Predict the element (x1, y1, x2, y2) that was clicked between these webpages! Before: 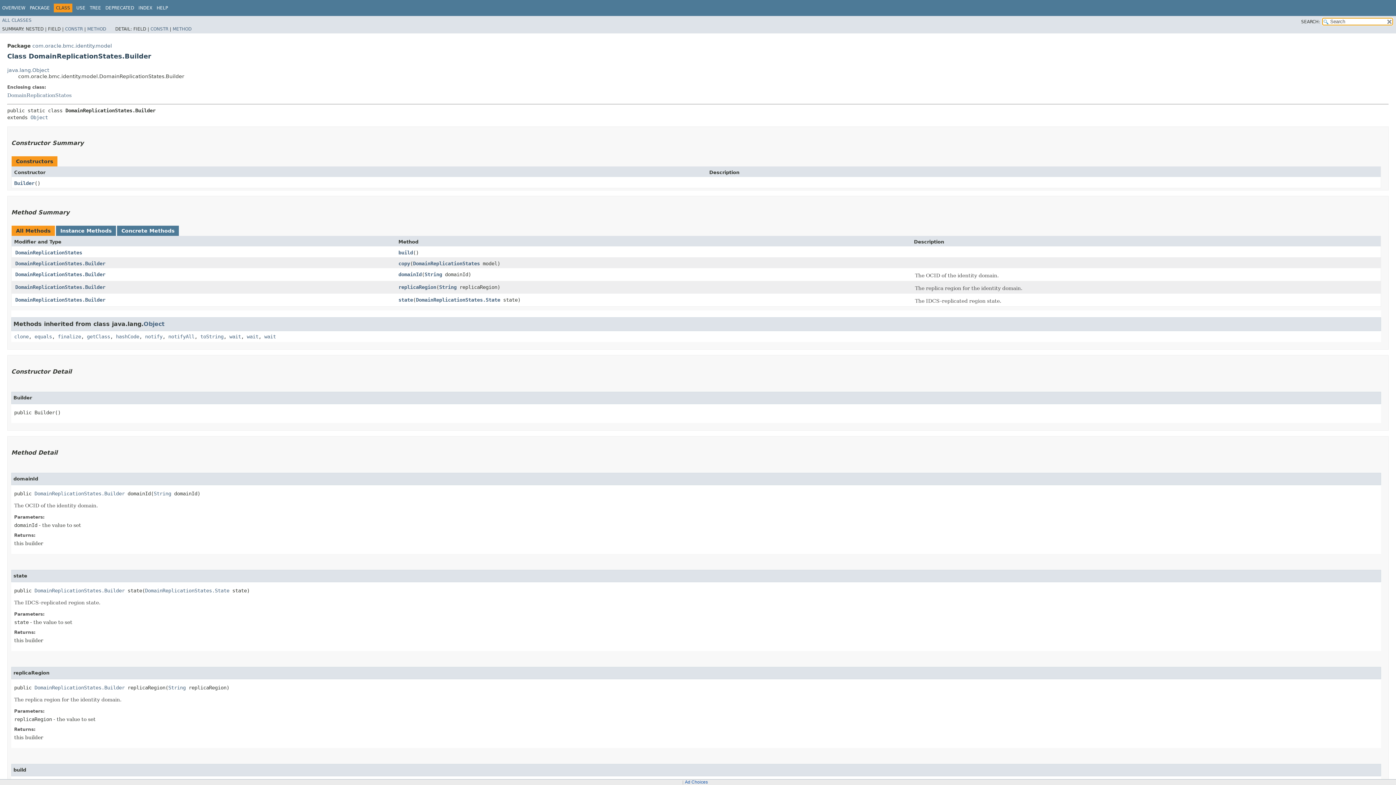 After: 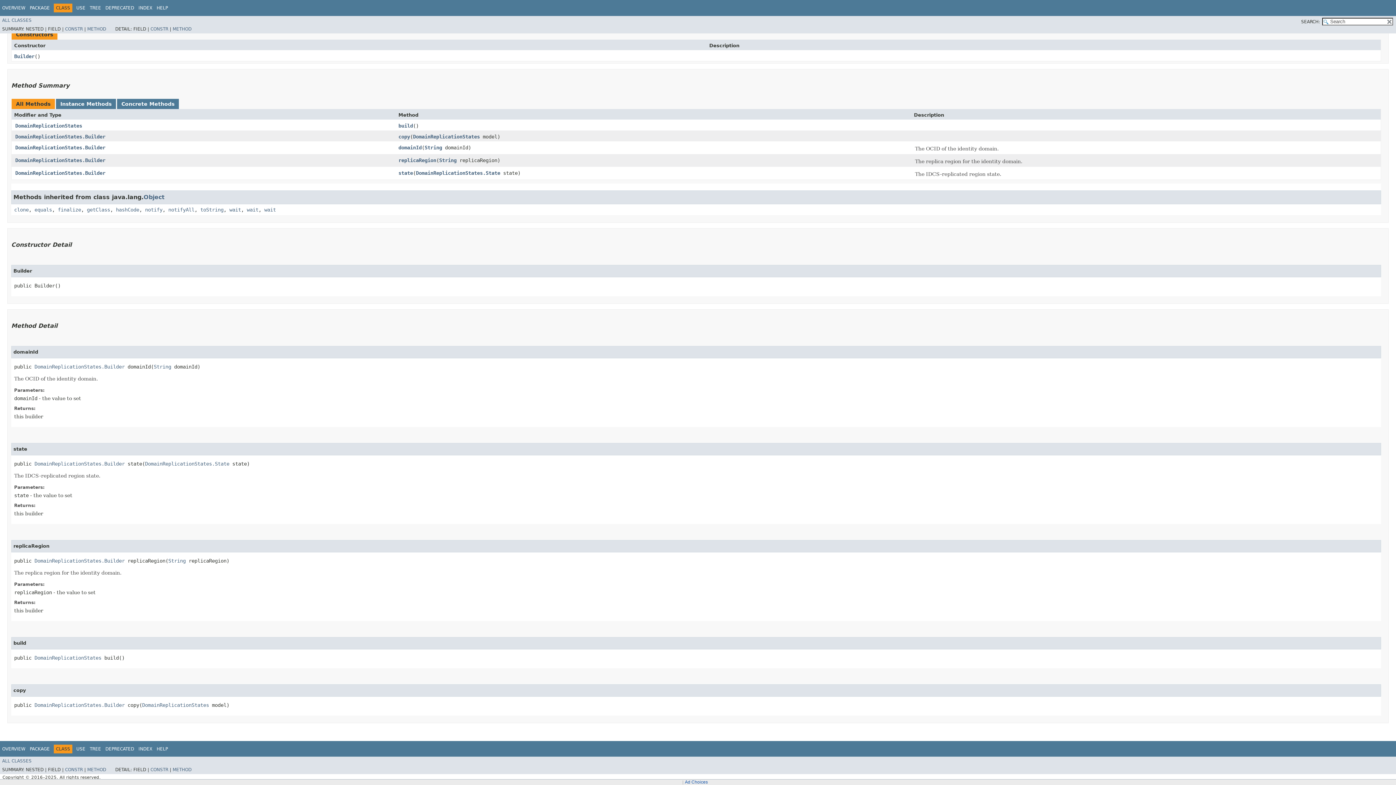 Action: label: build bbox: (398, 249, 413, 255)